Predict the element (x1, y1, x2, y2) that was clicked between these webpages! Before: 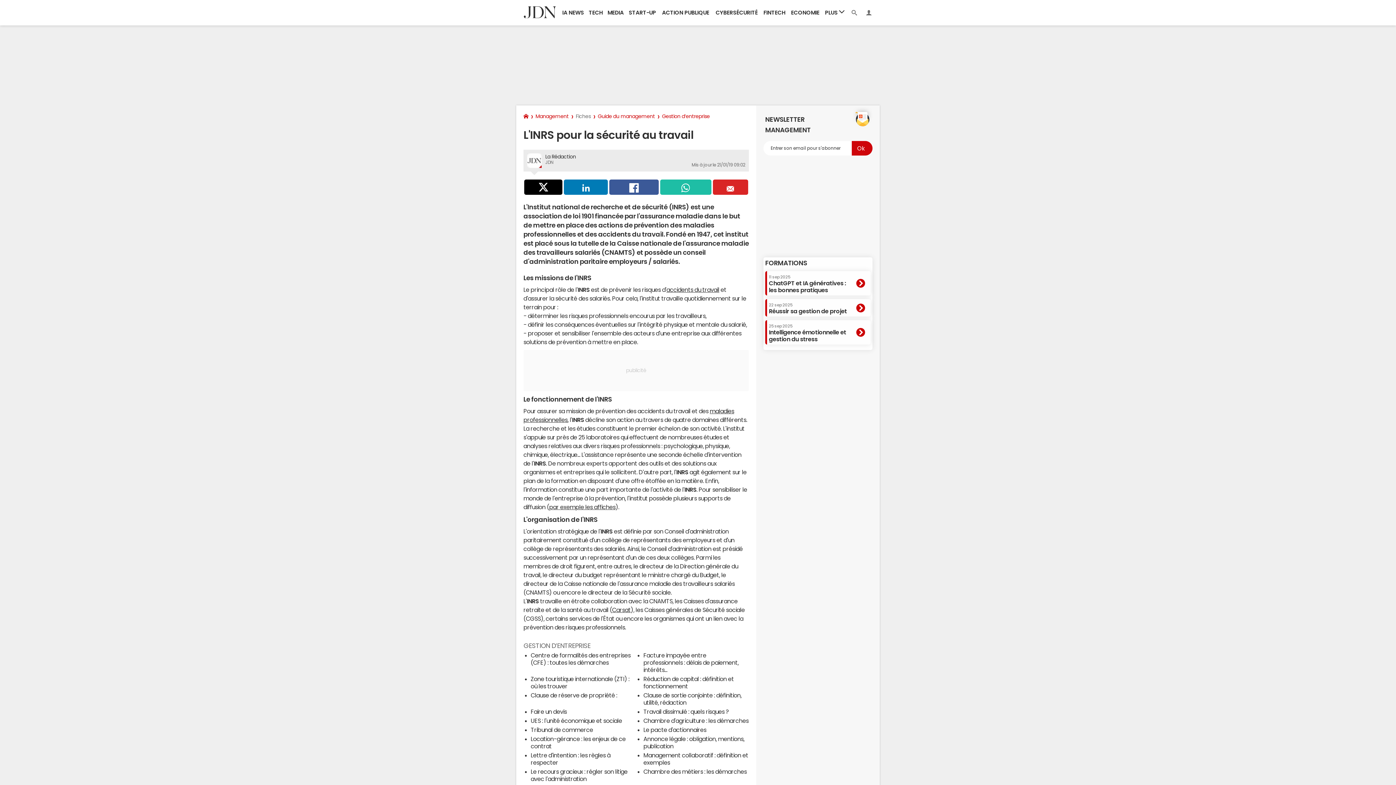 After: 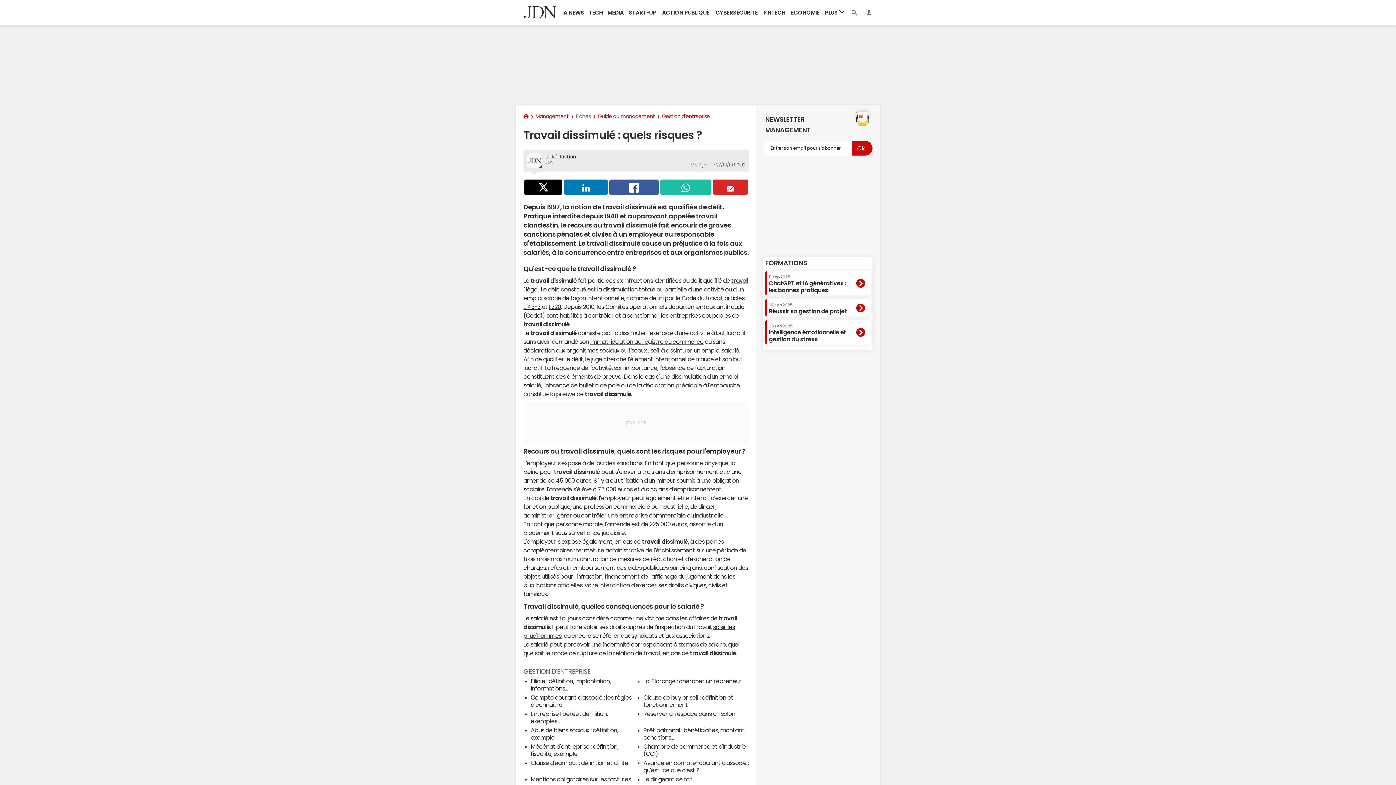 Action: label: Travail dissimulé : quels risques ? bbox: (643, 709, 729, 714)